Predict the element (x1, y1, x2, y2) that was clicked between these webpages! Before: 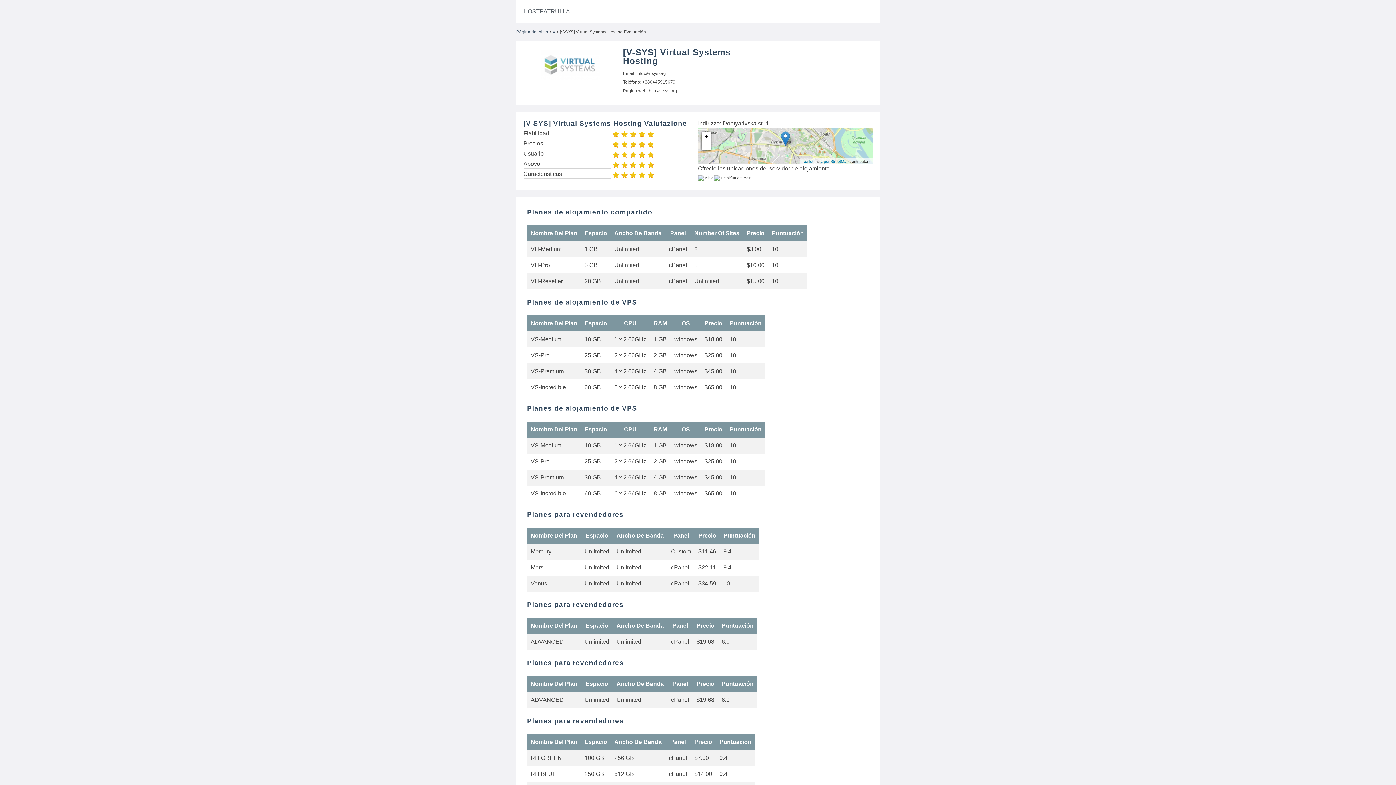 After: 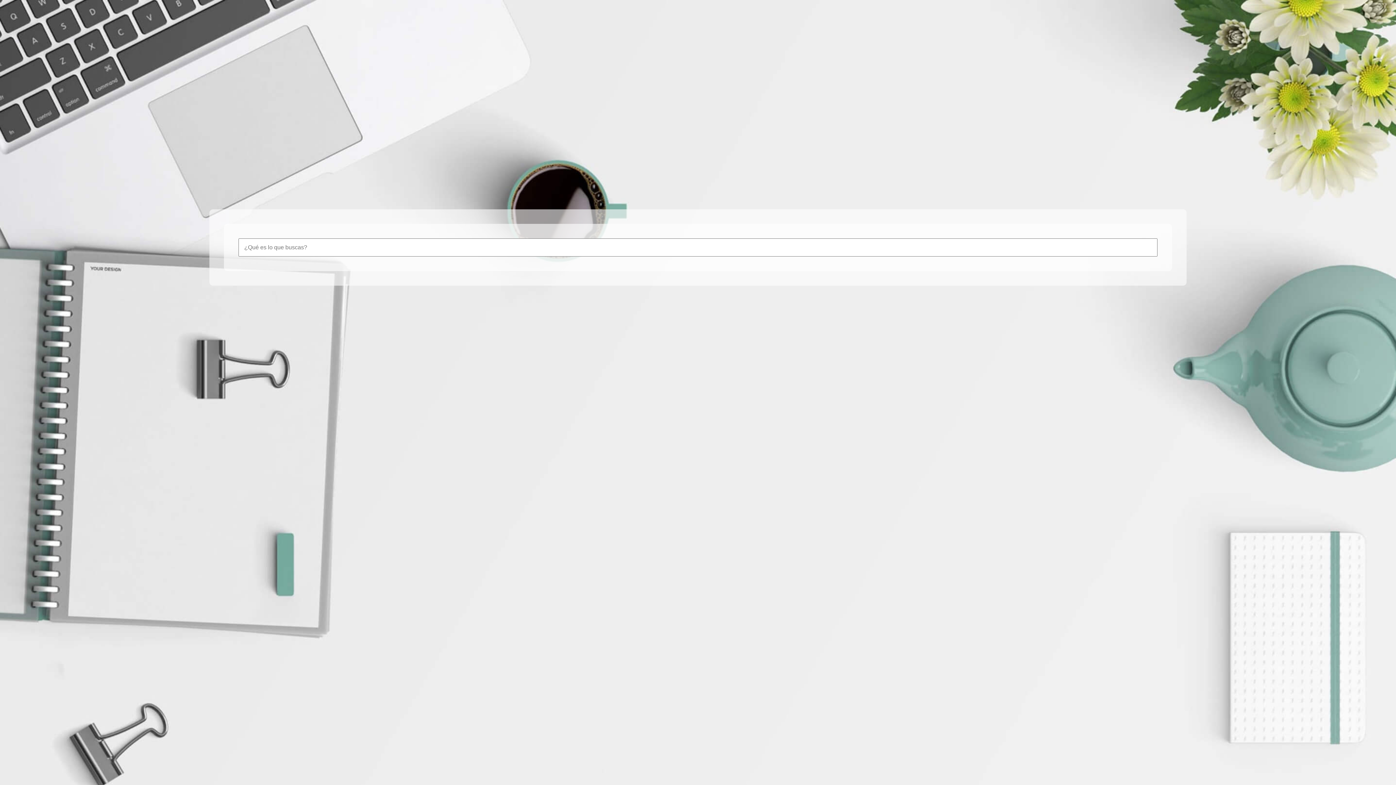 Action: label: Página de inicio bbox: (516, 29, 548, 34)